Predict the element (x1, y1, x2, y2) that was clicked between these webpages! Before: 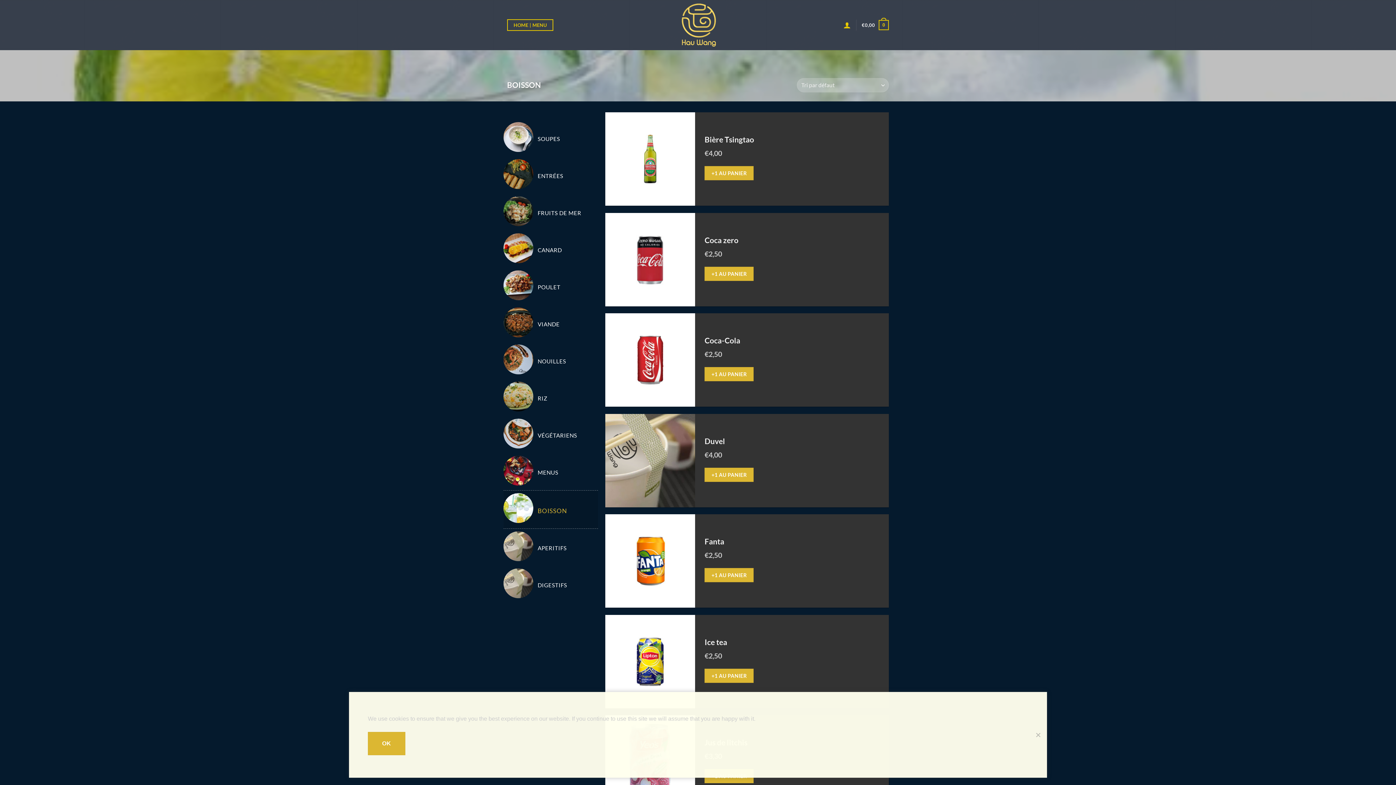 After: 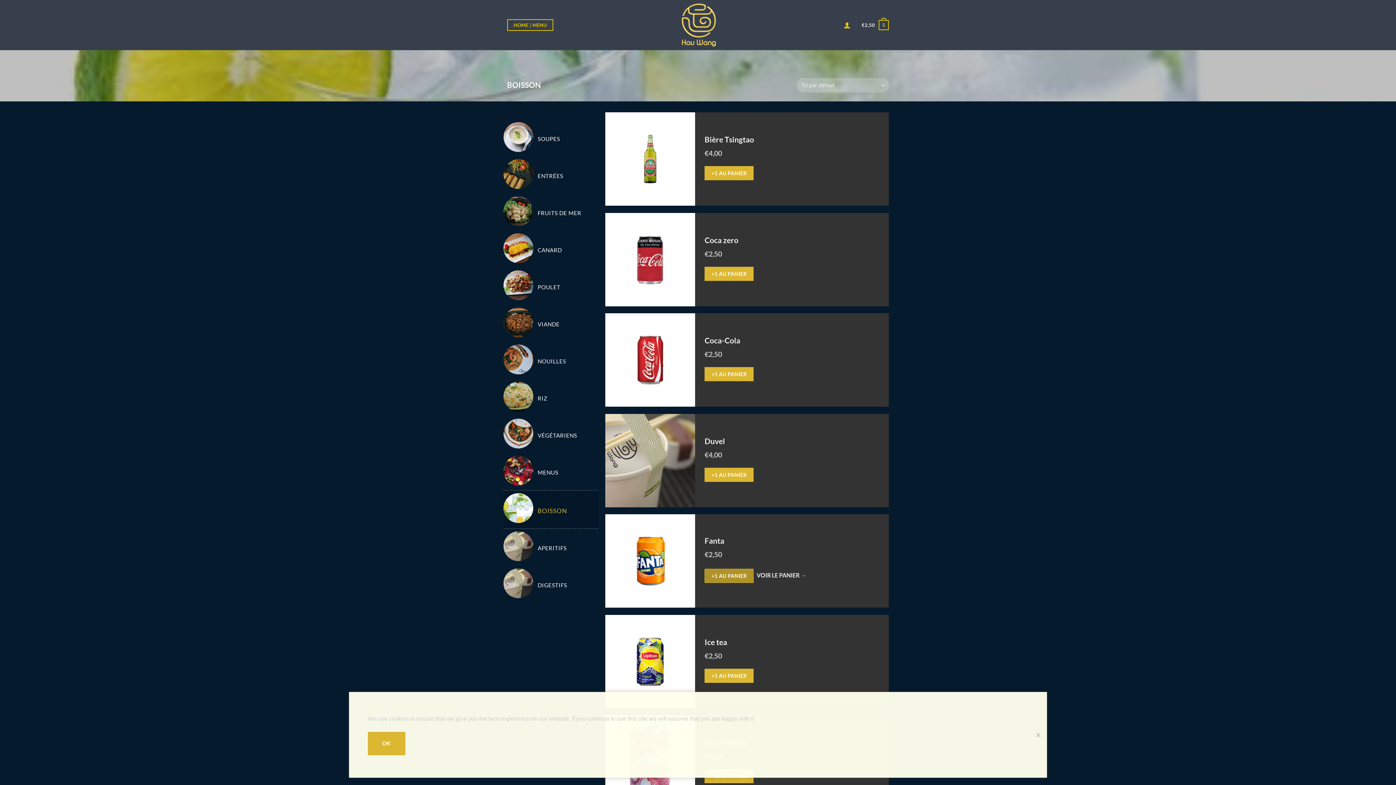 Action: bbox: (704, 568, 753, 582) label: Ajouter au panier : “Fanta”